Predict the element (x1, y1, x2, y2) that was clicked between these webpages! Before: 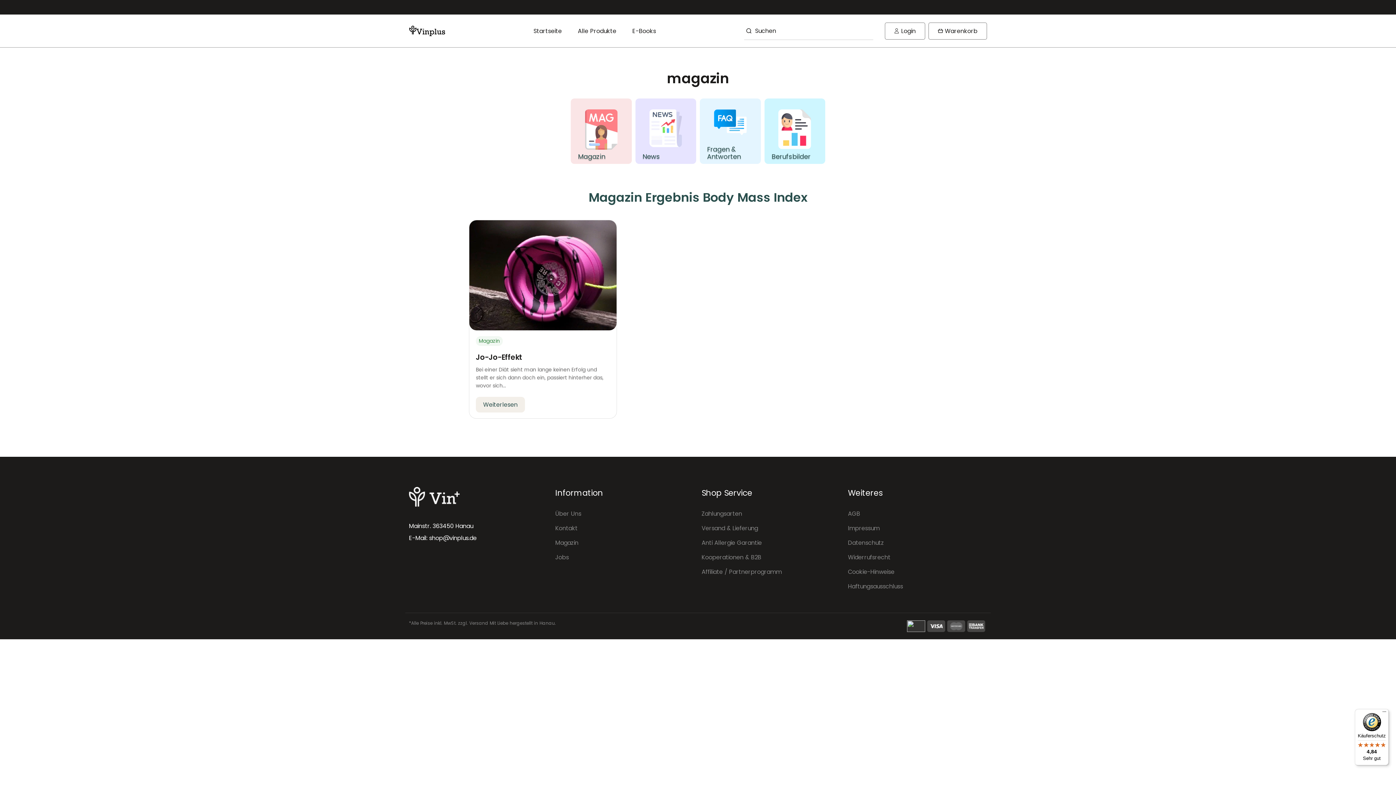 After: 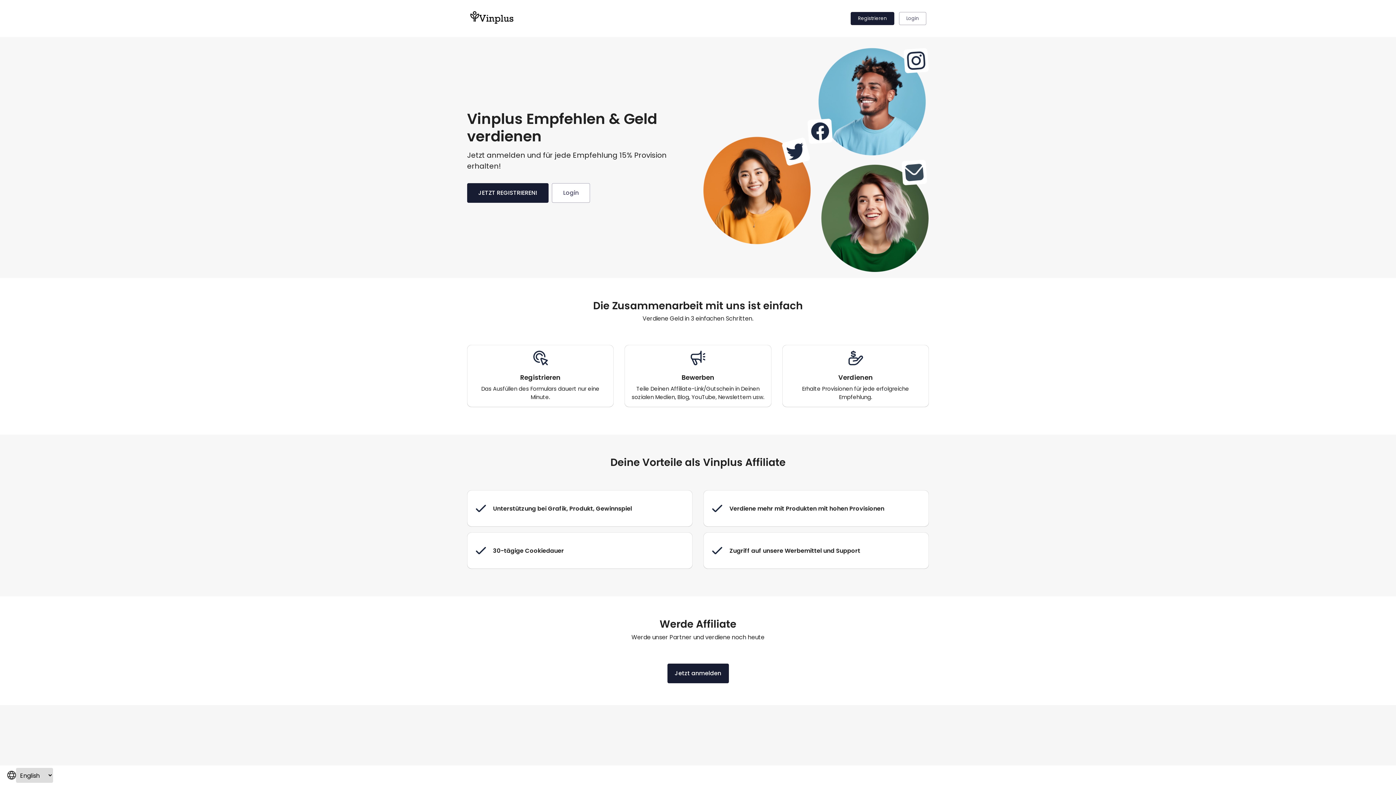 Action: label: Affiliate / Partnerprogramm bbox: (701, 567, 781, 576)